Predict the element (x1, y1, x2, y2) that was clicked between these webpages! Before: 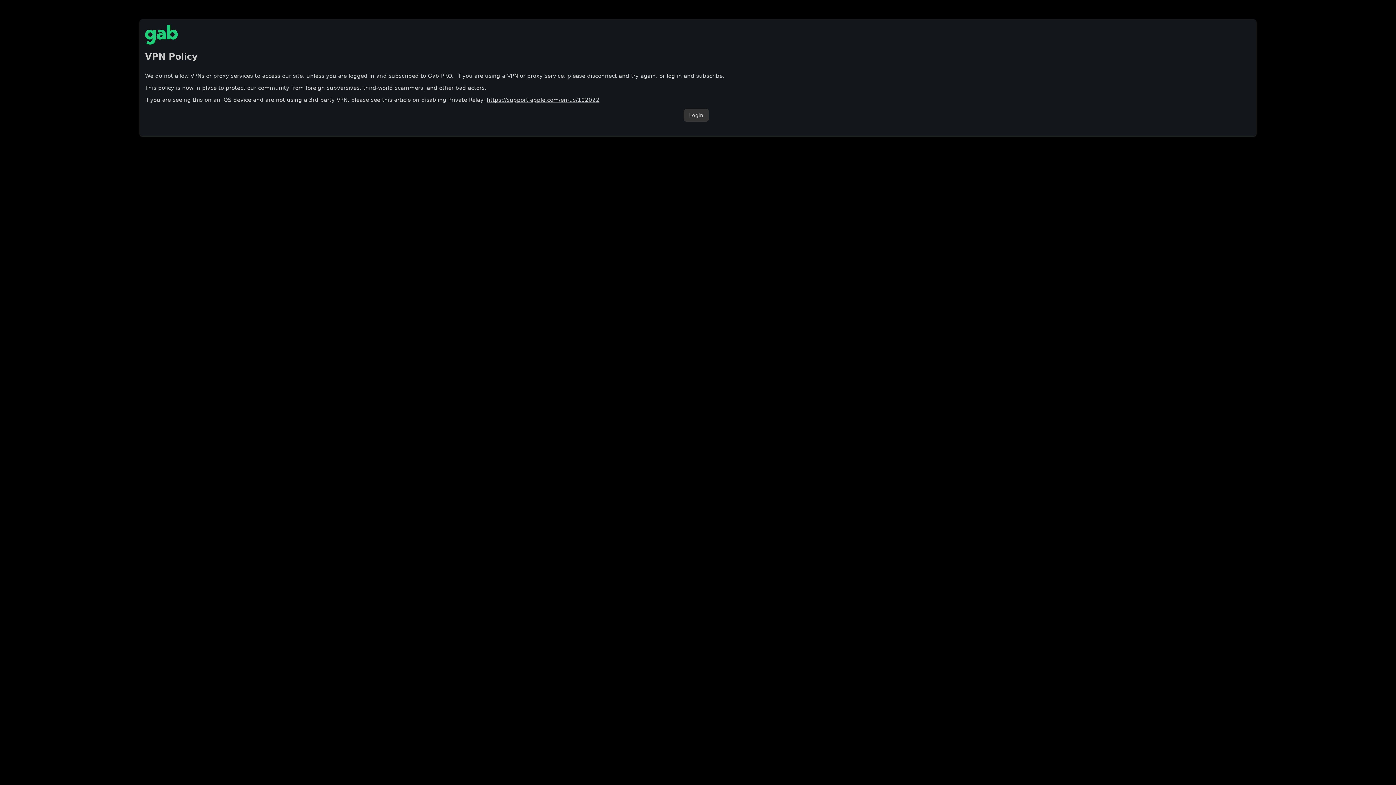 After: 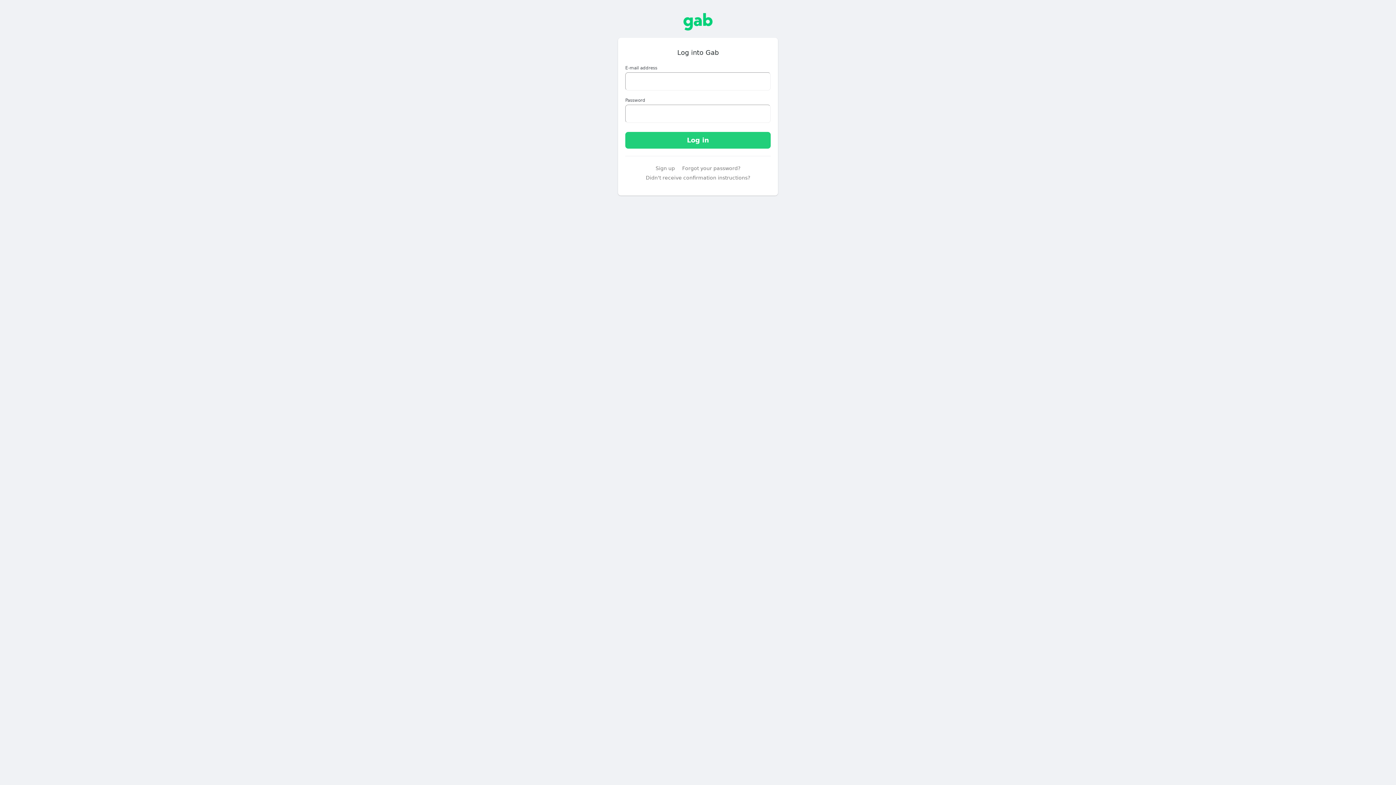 Action: bbox: (683, 108, 708, 121) label: Login